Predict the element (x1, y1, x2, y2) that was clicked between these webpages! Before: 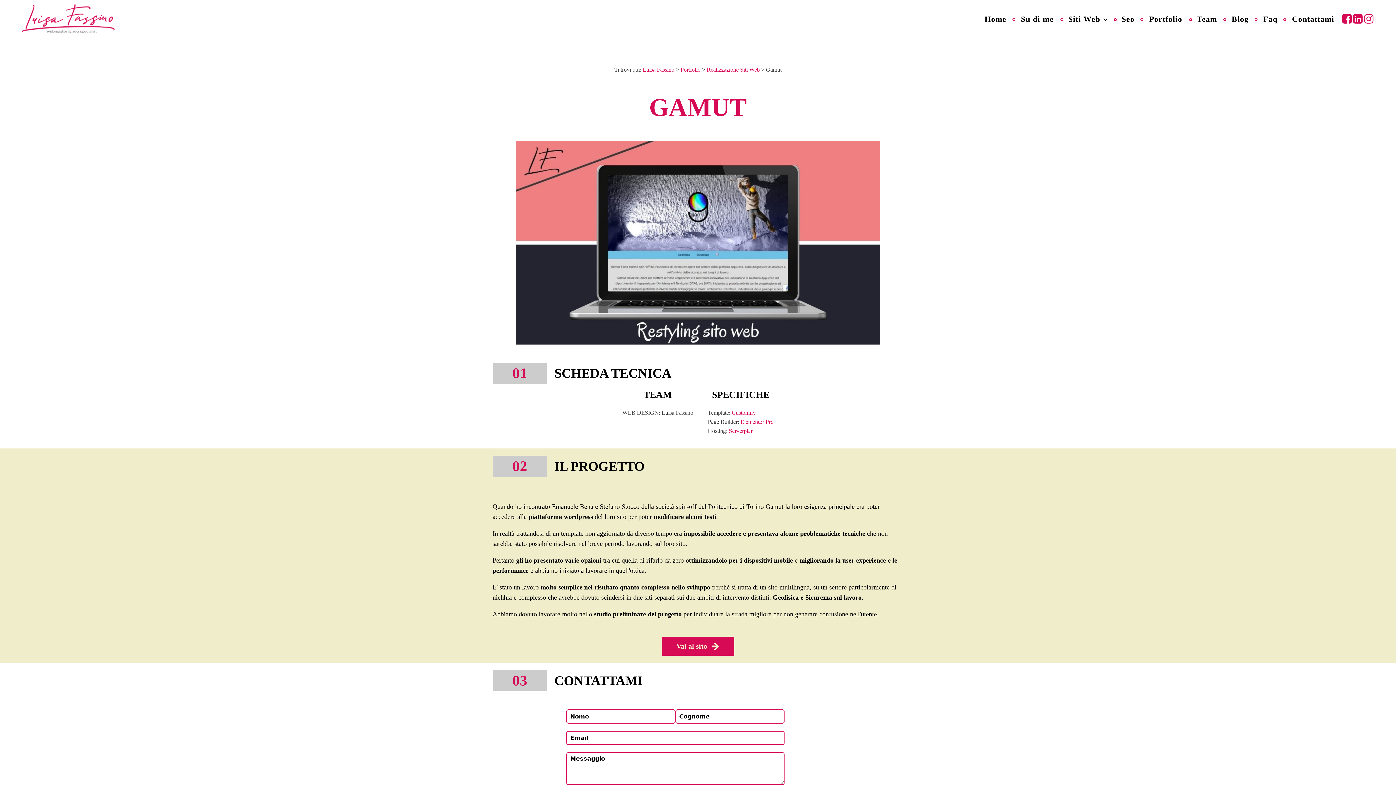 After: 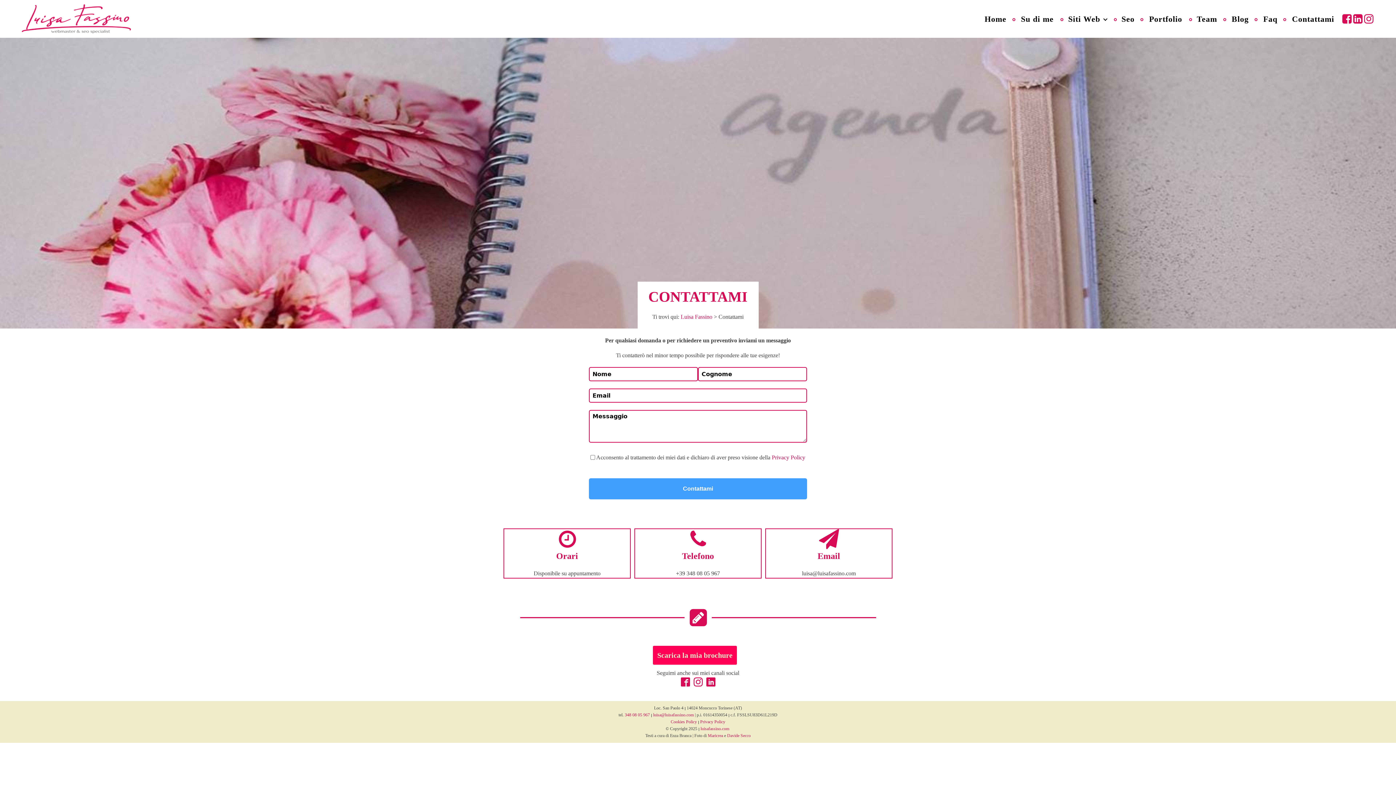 Action: bbox: (1285, 5, 1341, 32) label: Contattami